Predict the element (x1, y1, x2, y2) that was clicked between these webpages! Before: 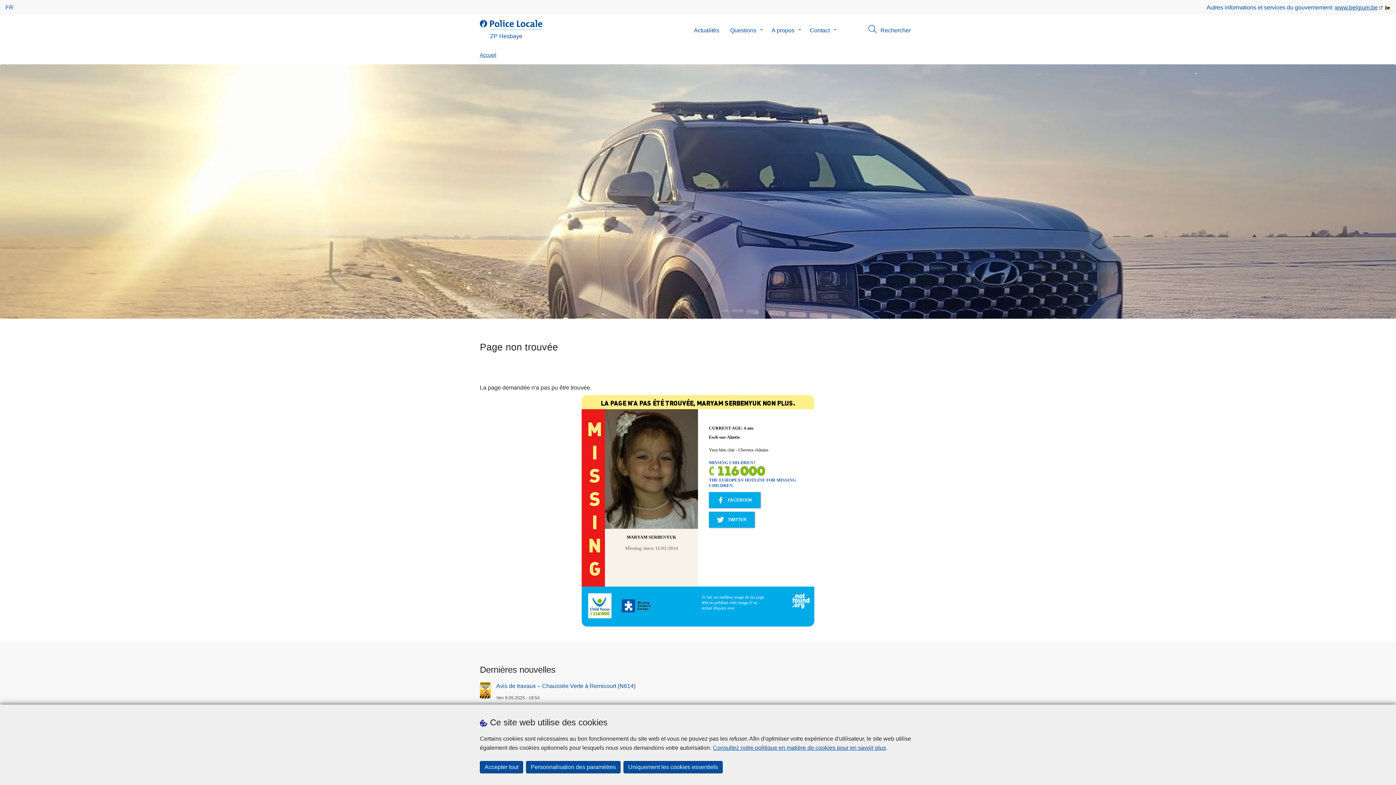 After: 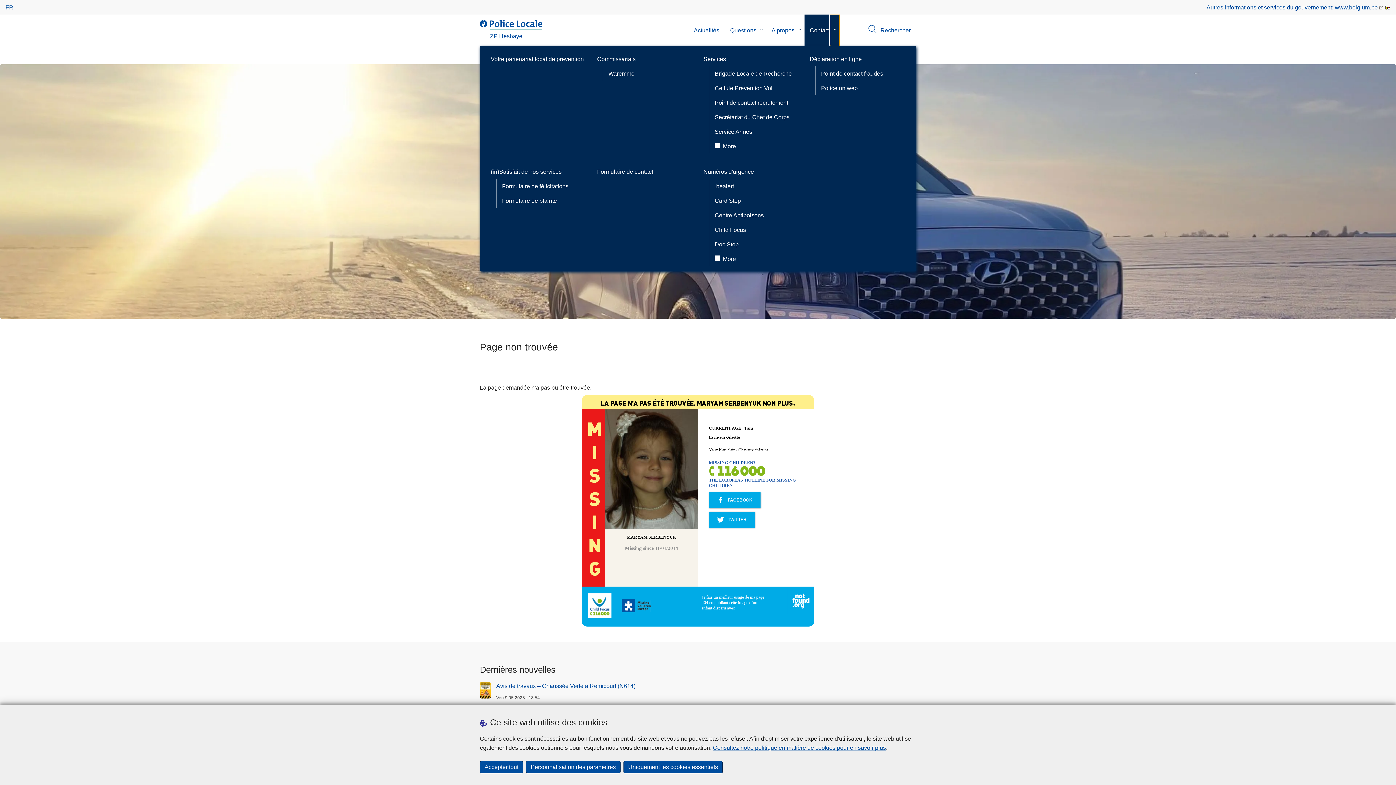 Action: label: le sous-menu de Contact bbox: (830, 14, 839, 46)